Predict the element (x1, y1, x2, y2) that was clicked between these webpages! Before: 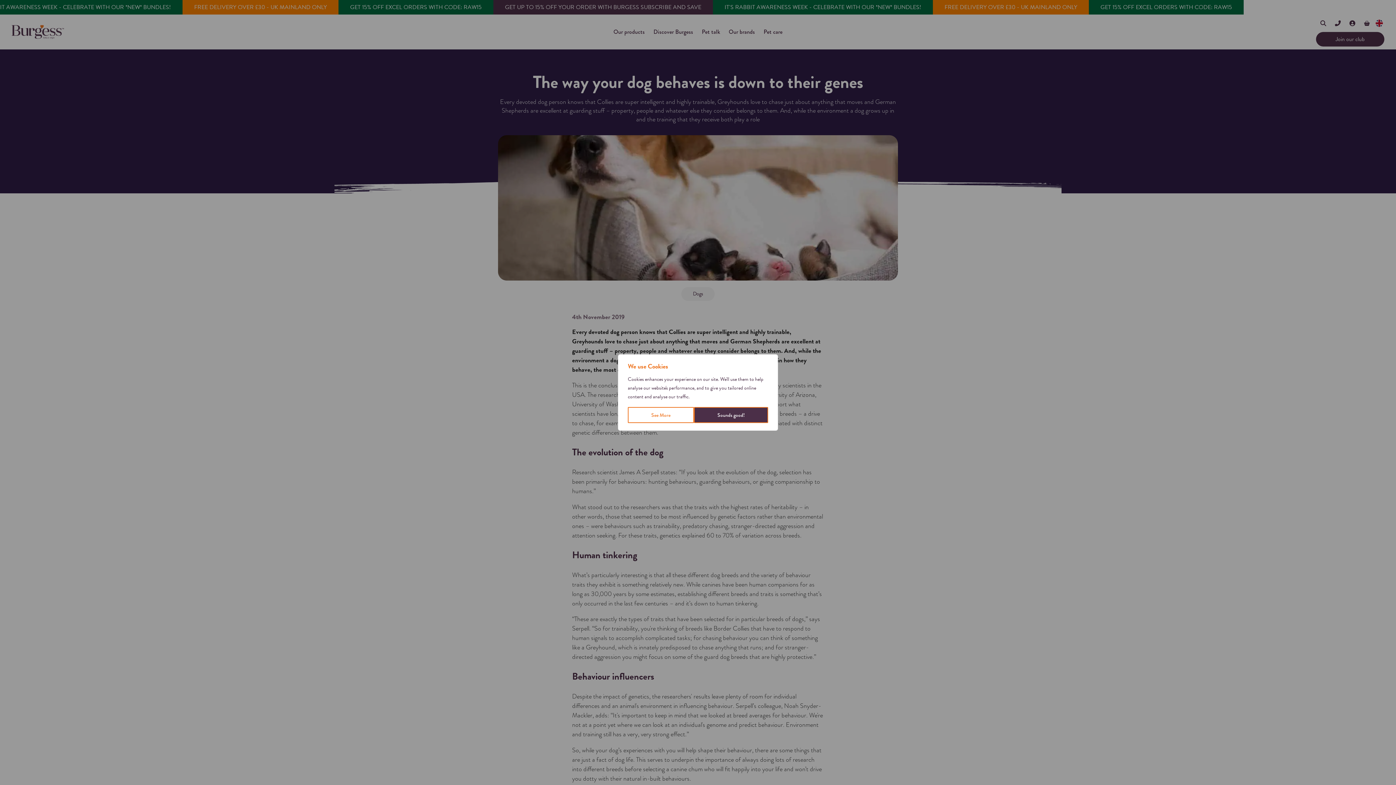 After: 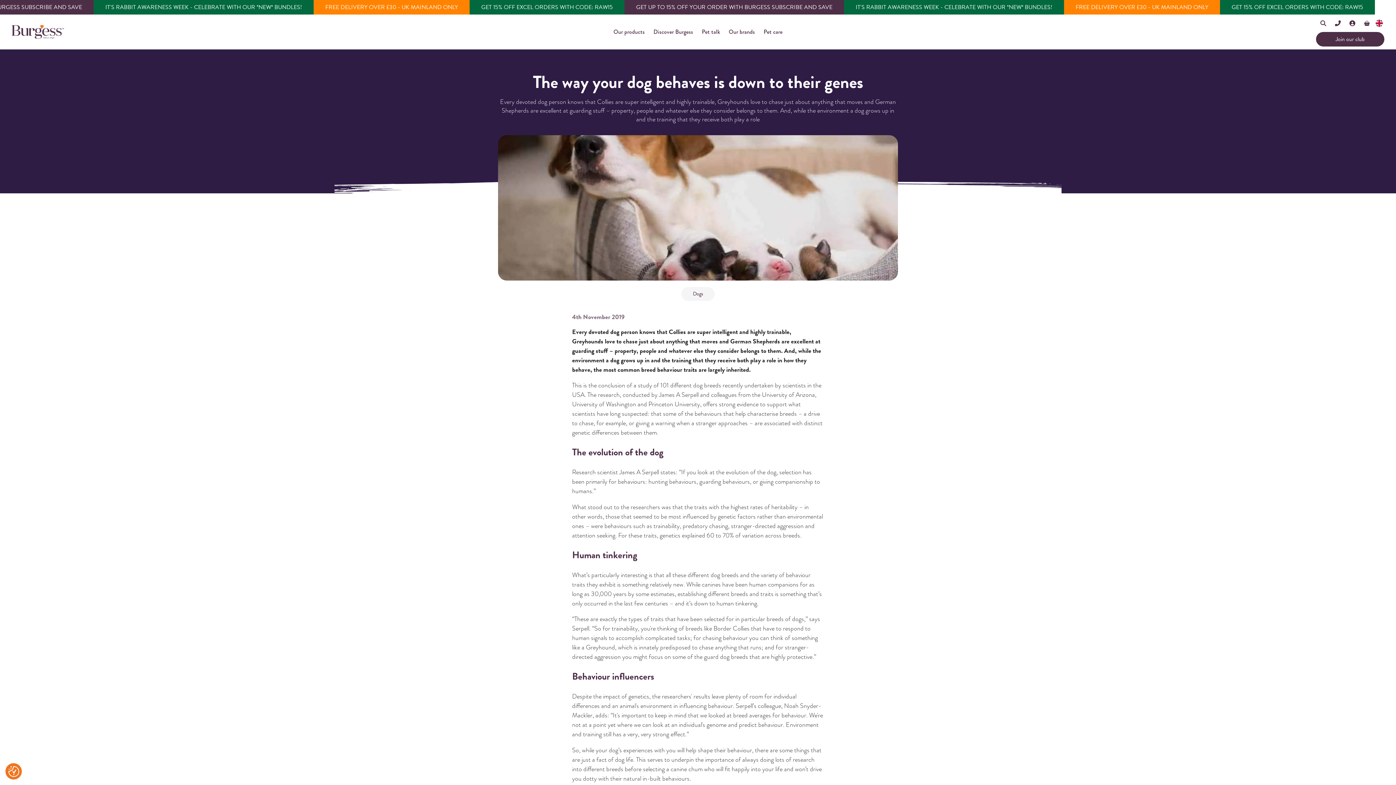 Action: bbox: (694, 407, 768, 423) label: Sounds good!